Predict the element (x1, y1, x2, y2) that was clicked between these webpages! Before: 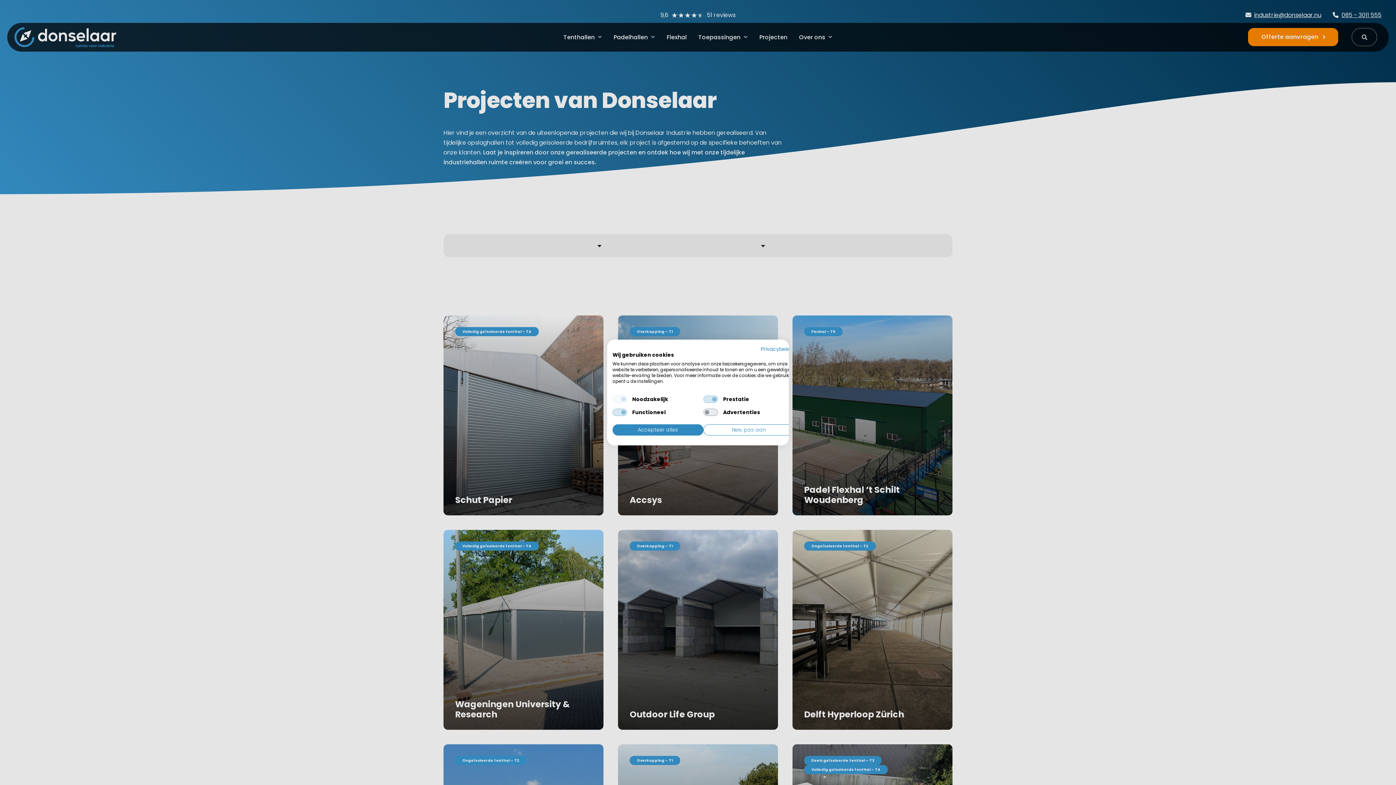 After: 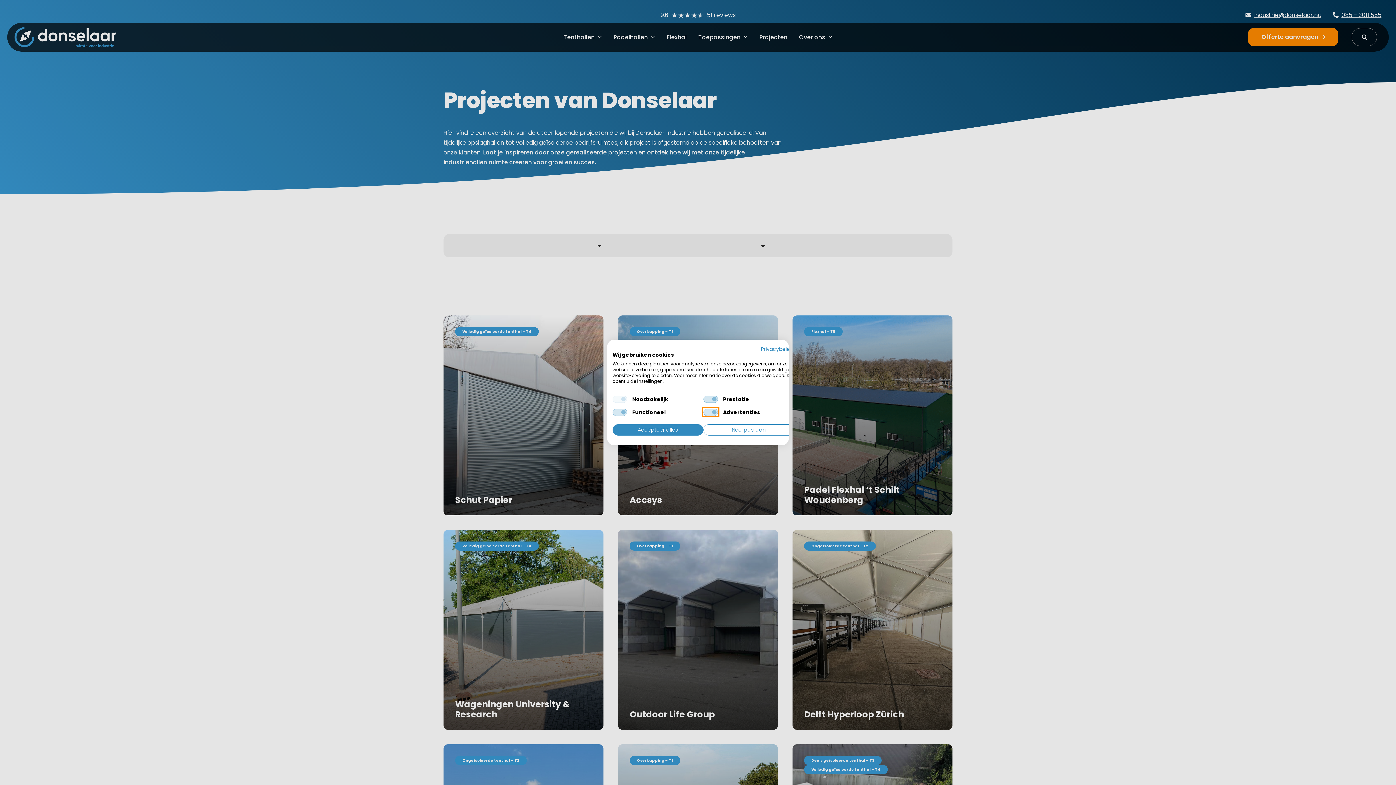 Action: label: Advertenties bbox: (703, 408, 718, 416)